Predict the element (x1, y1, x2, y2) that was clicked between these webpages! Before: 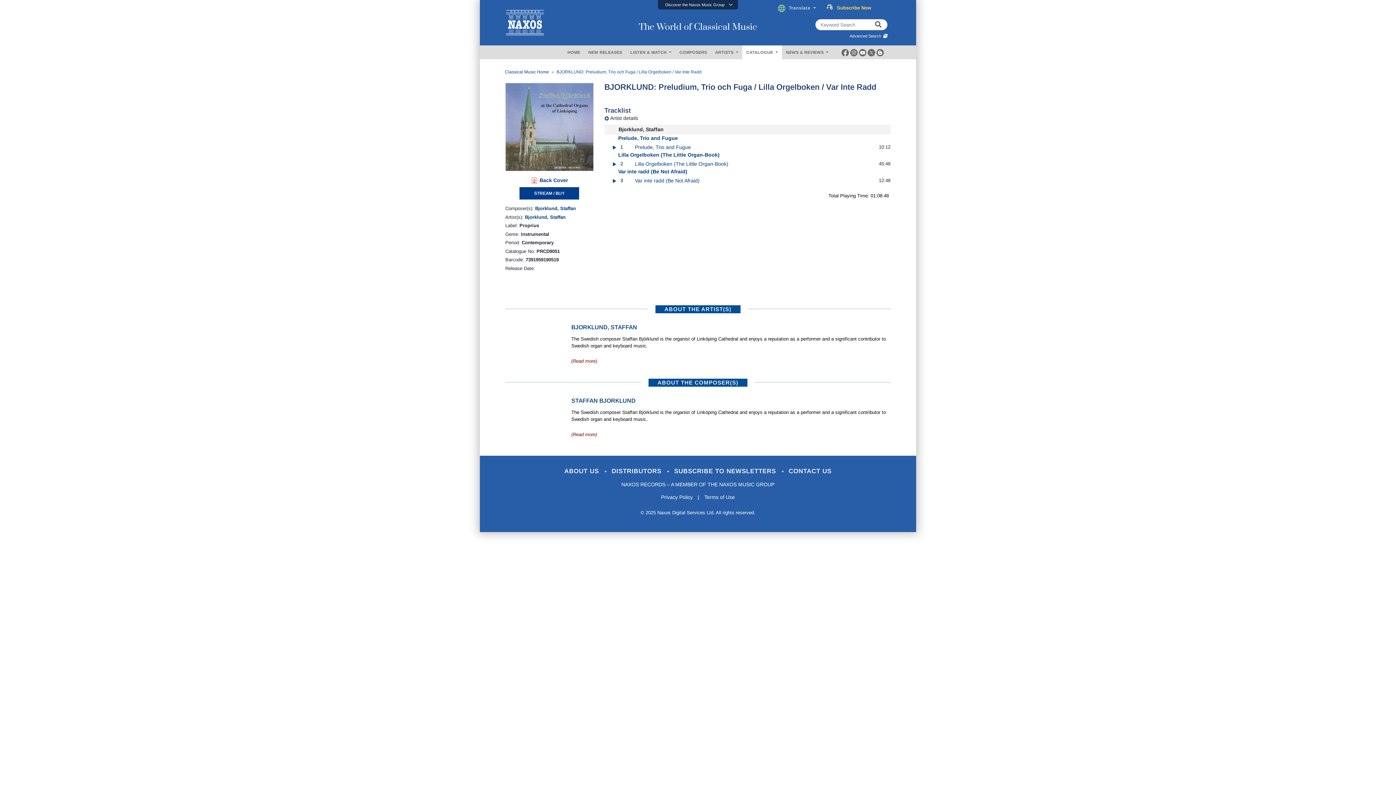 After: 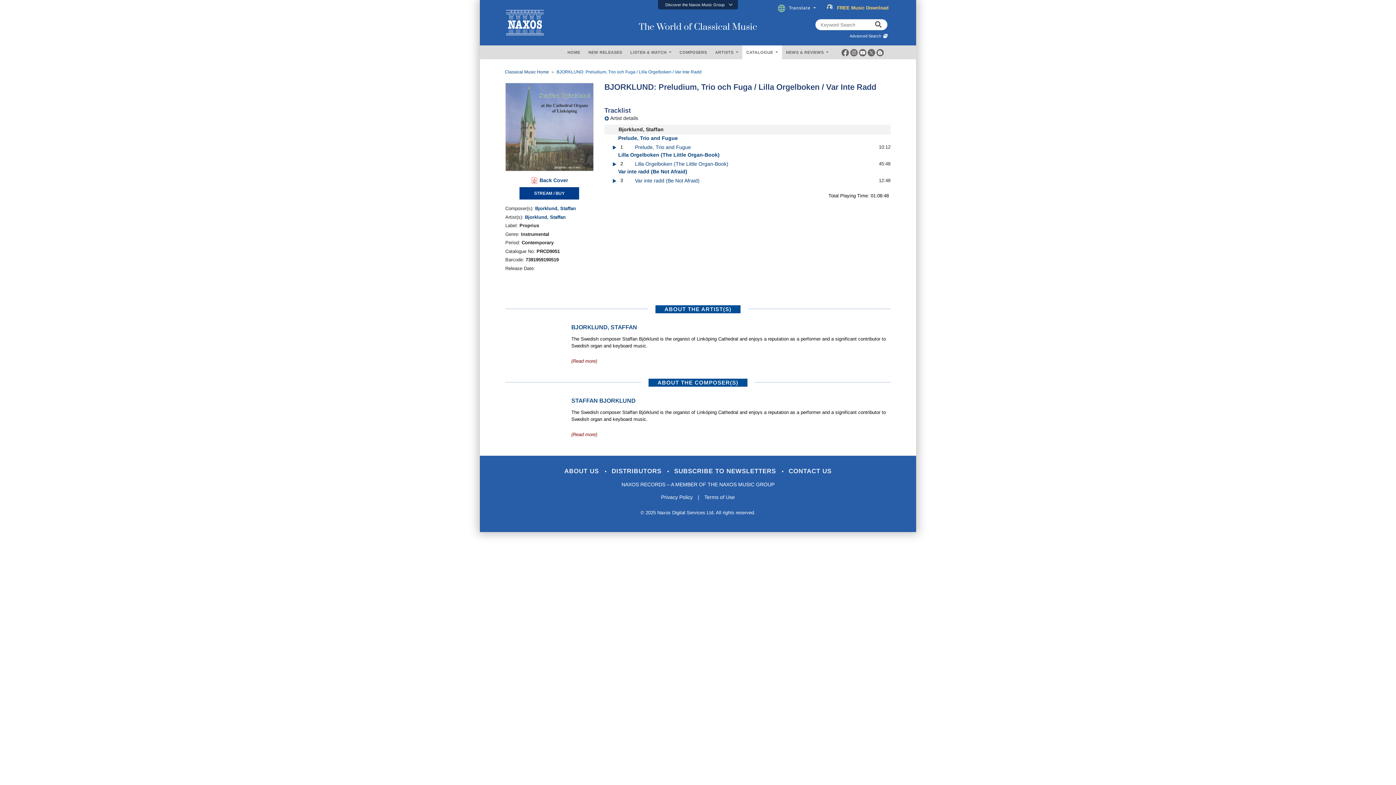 Action: bbox: (611, 134, 616, 140)